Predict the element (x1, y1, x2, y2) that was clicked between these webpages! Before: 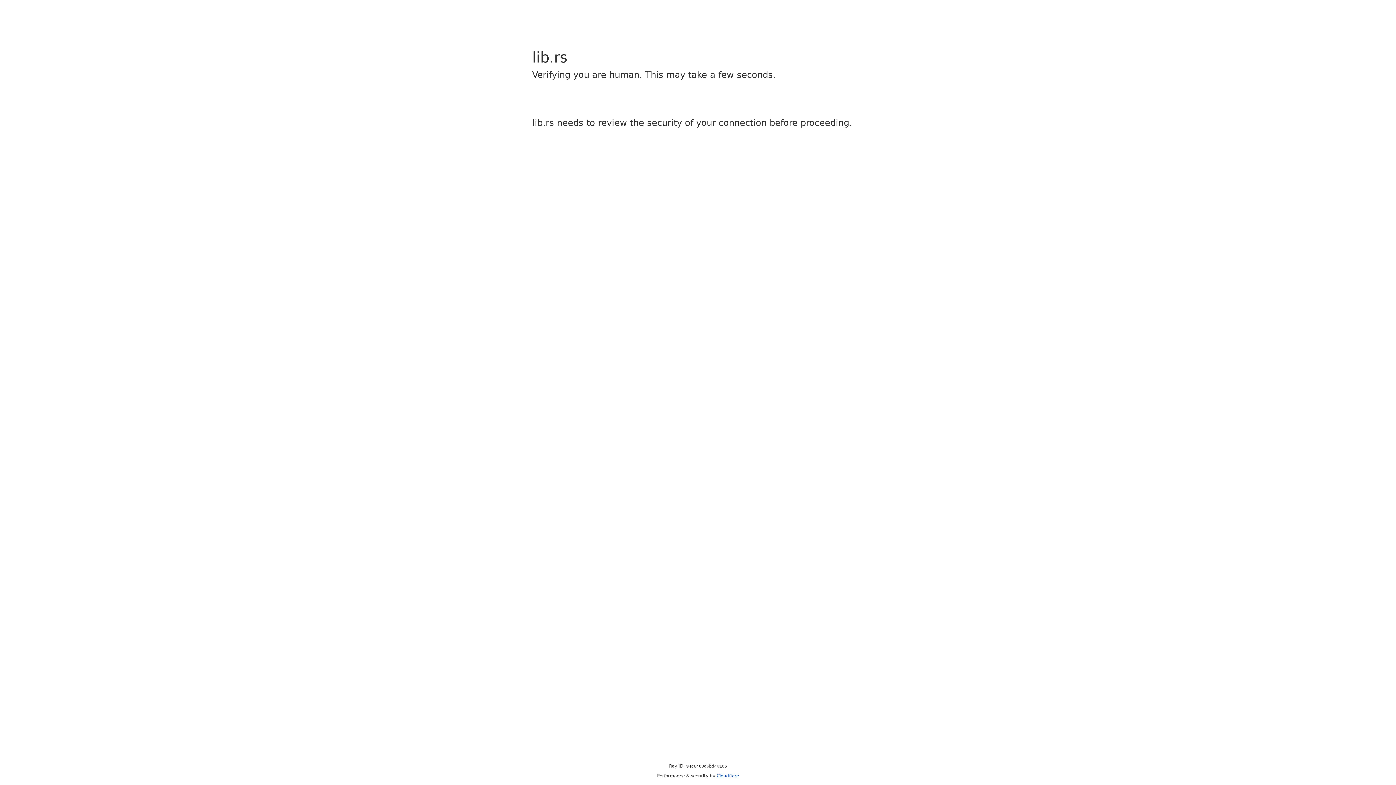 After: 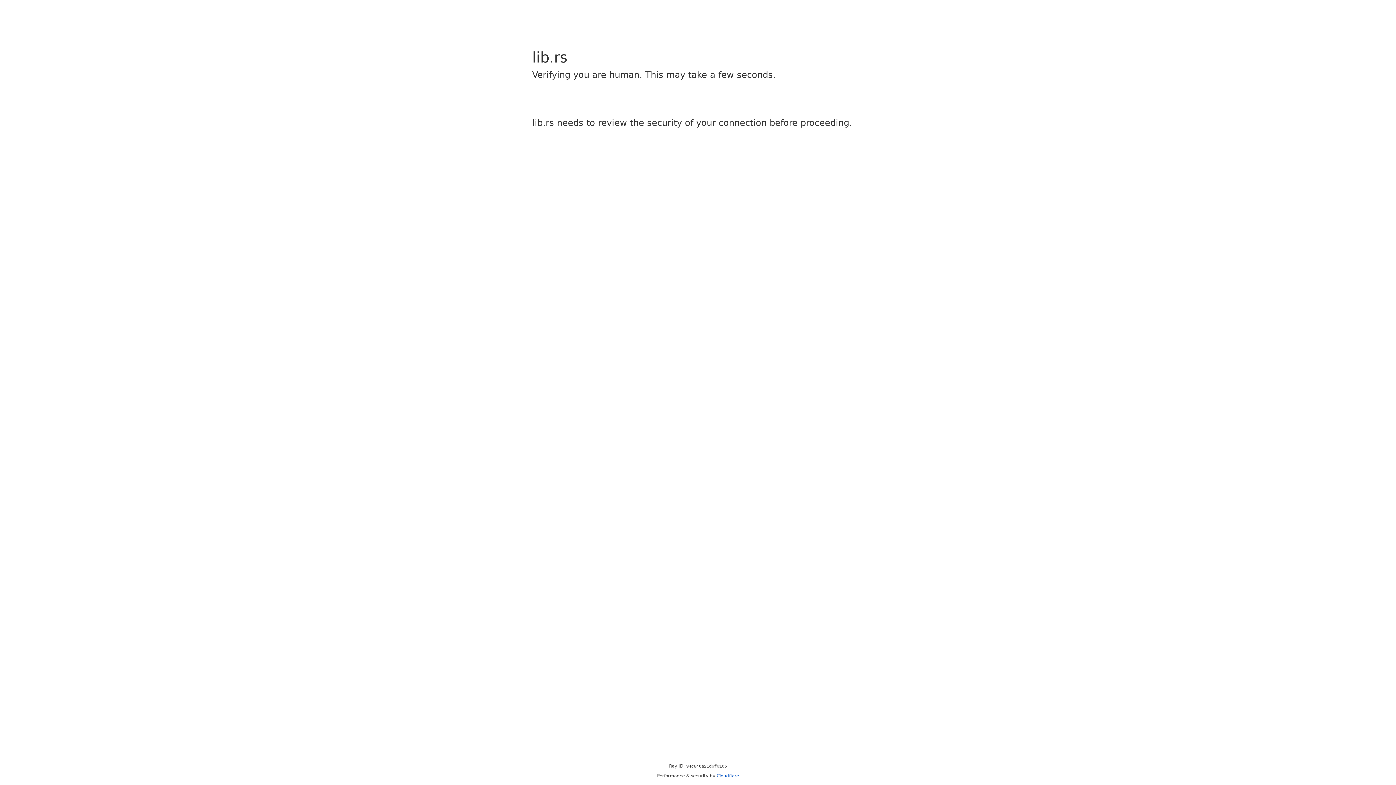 Action: bbox: (716, 773, 739, 778) label: Cloudflare